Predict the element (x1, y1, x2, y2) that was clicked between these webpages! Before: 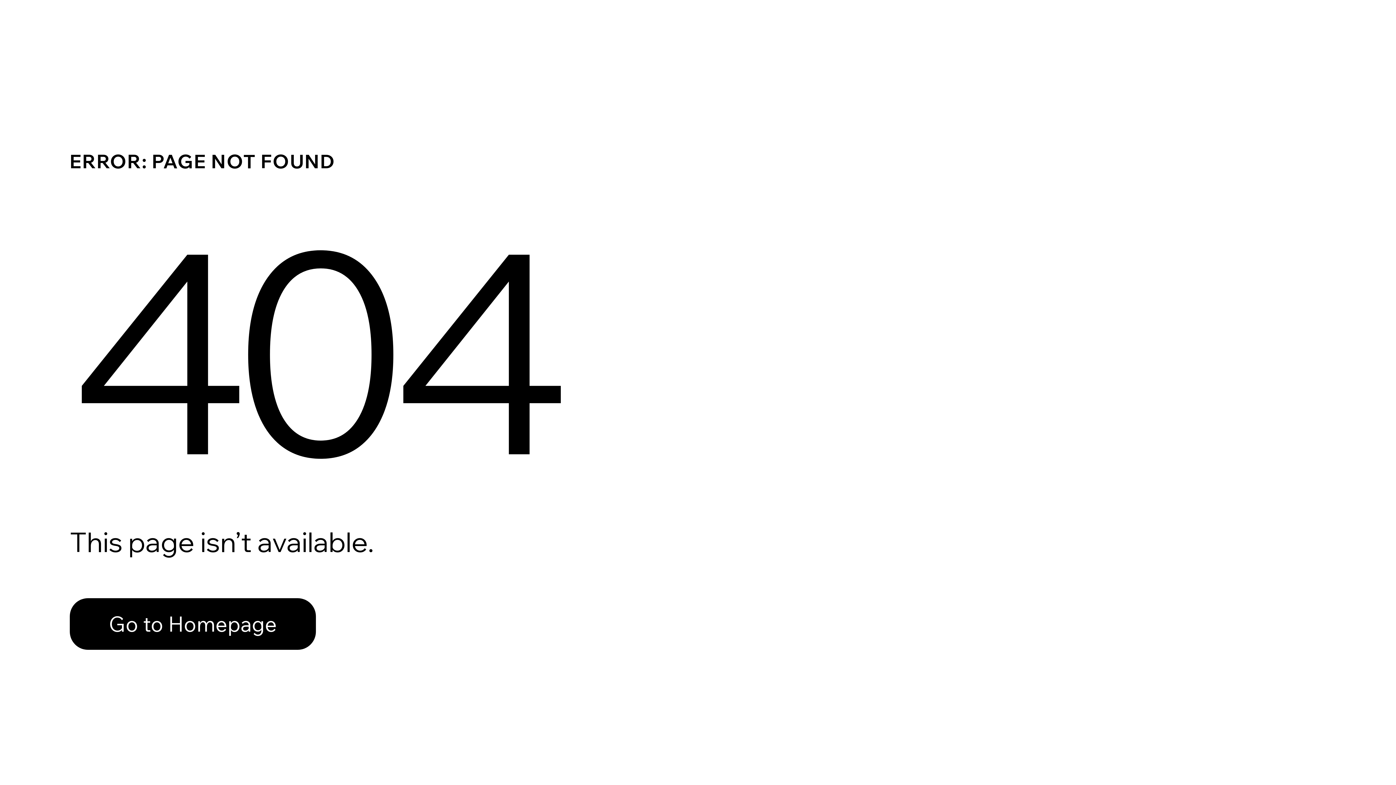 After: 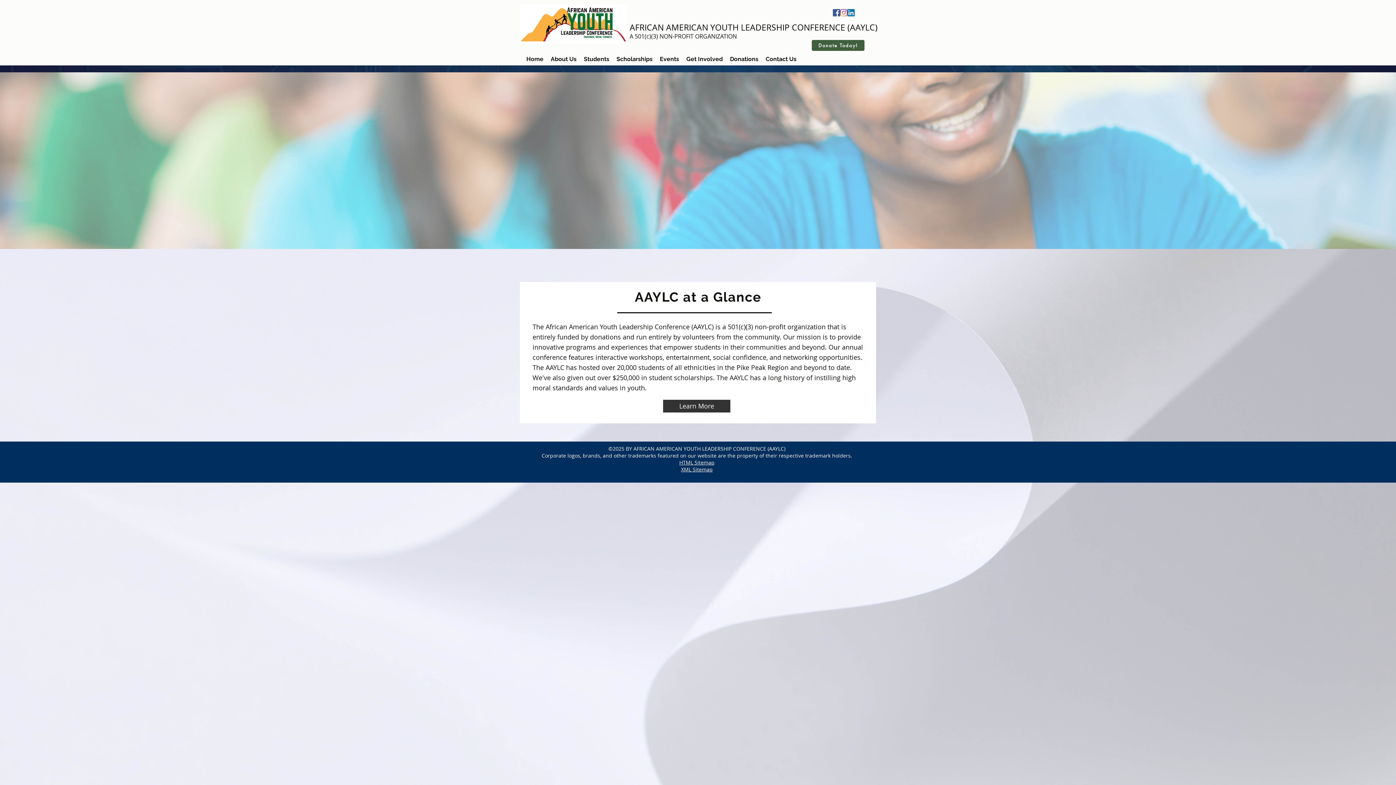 Action: bbox: (69, 582, 768, 659) label: Go to Homepage